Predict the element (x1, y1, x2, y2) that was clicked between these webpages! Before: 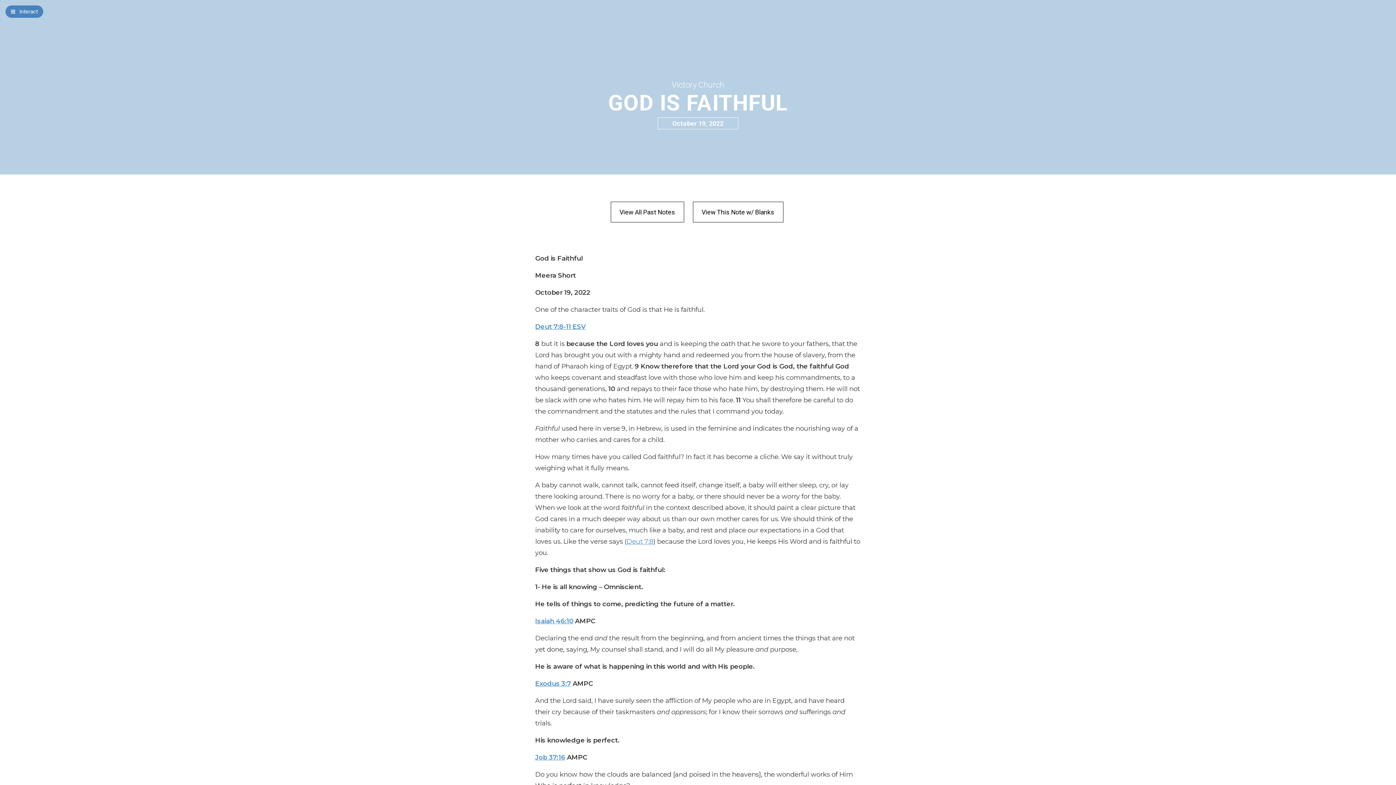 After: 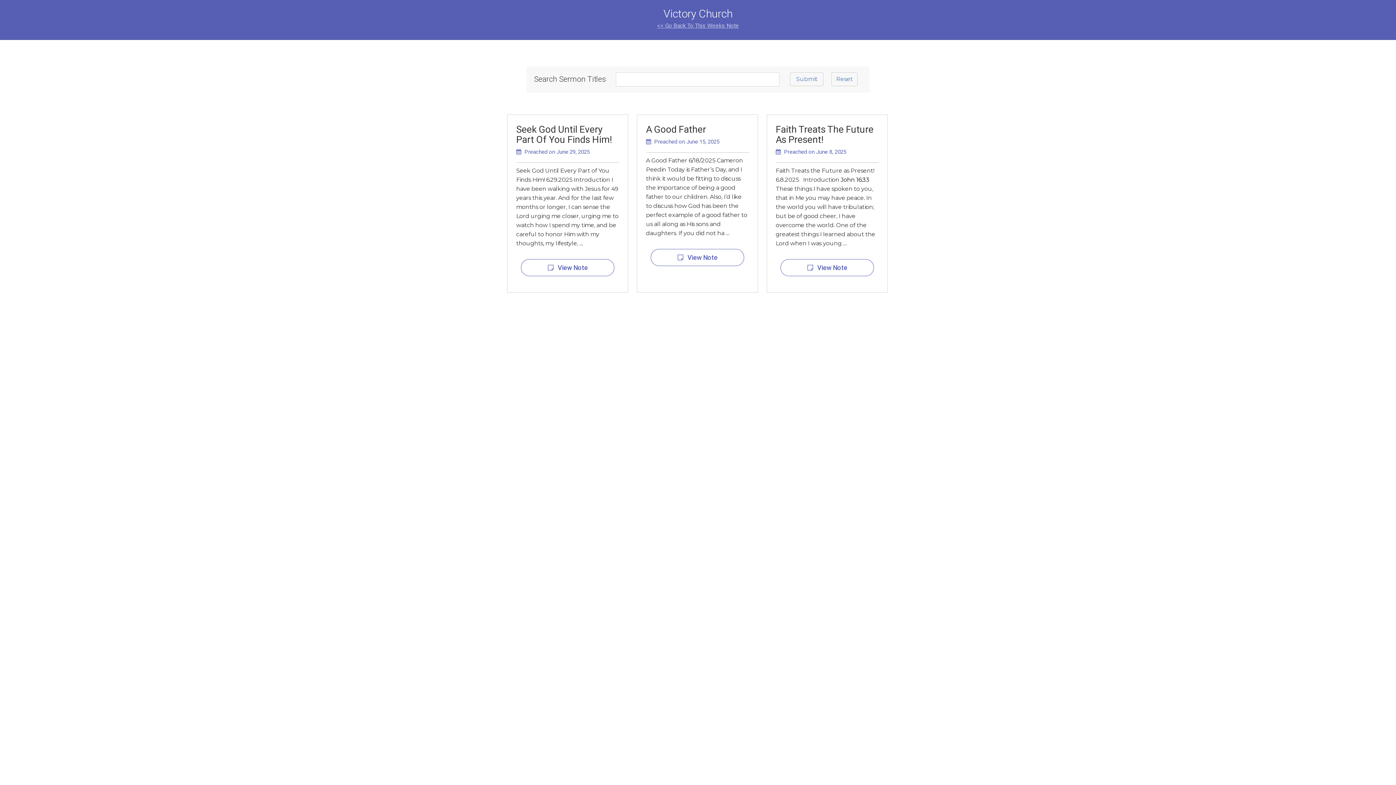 Action: bbox: (610, 201, 684, 222) label: View All Past Notes